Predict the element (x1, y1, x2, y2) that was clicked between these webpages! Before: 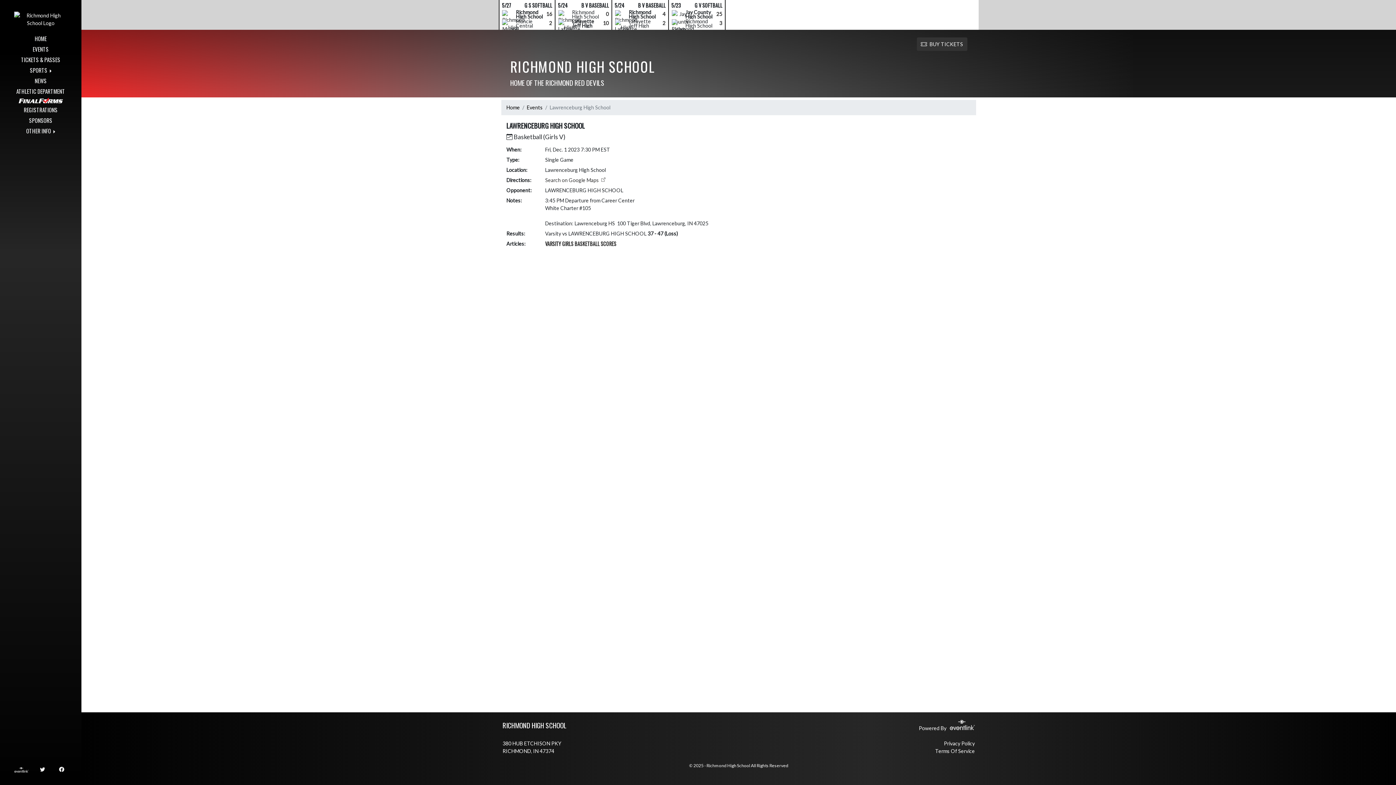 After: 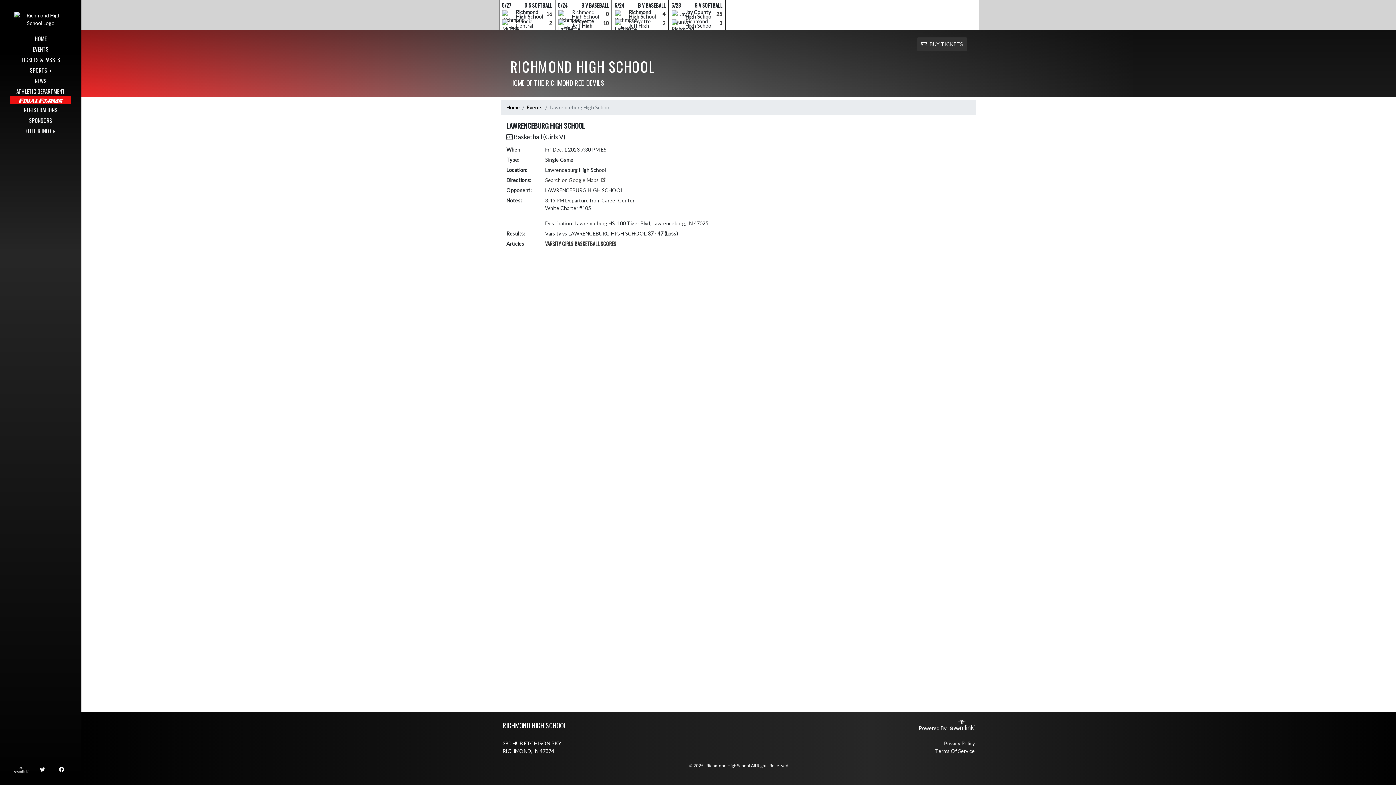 Action: bbox: (10, 96, 71, 104)